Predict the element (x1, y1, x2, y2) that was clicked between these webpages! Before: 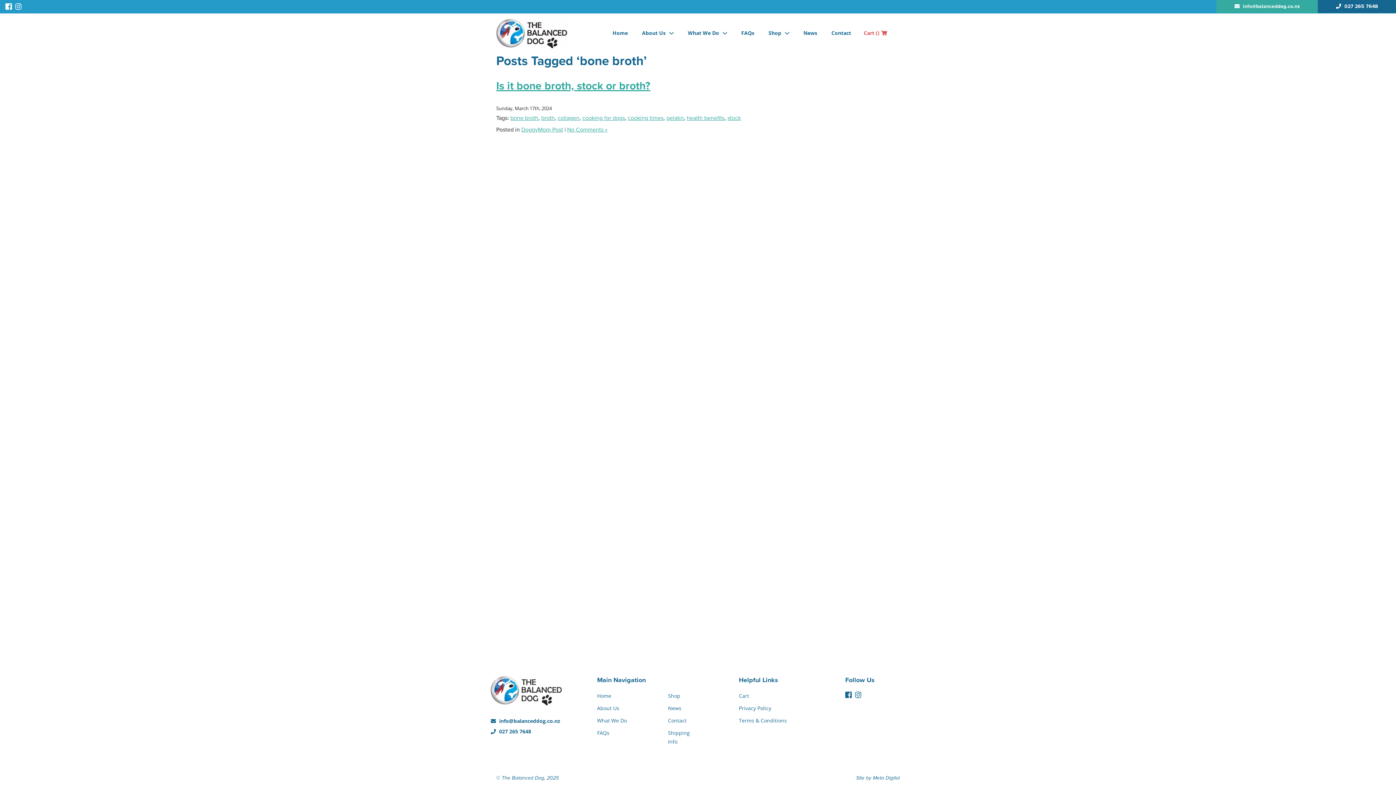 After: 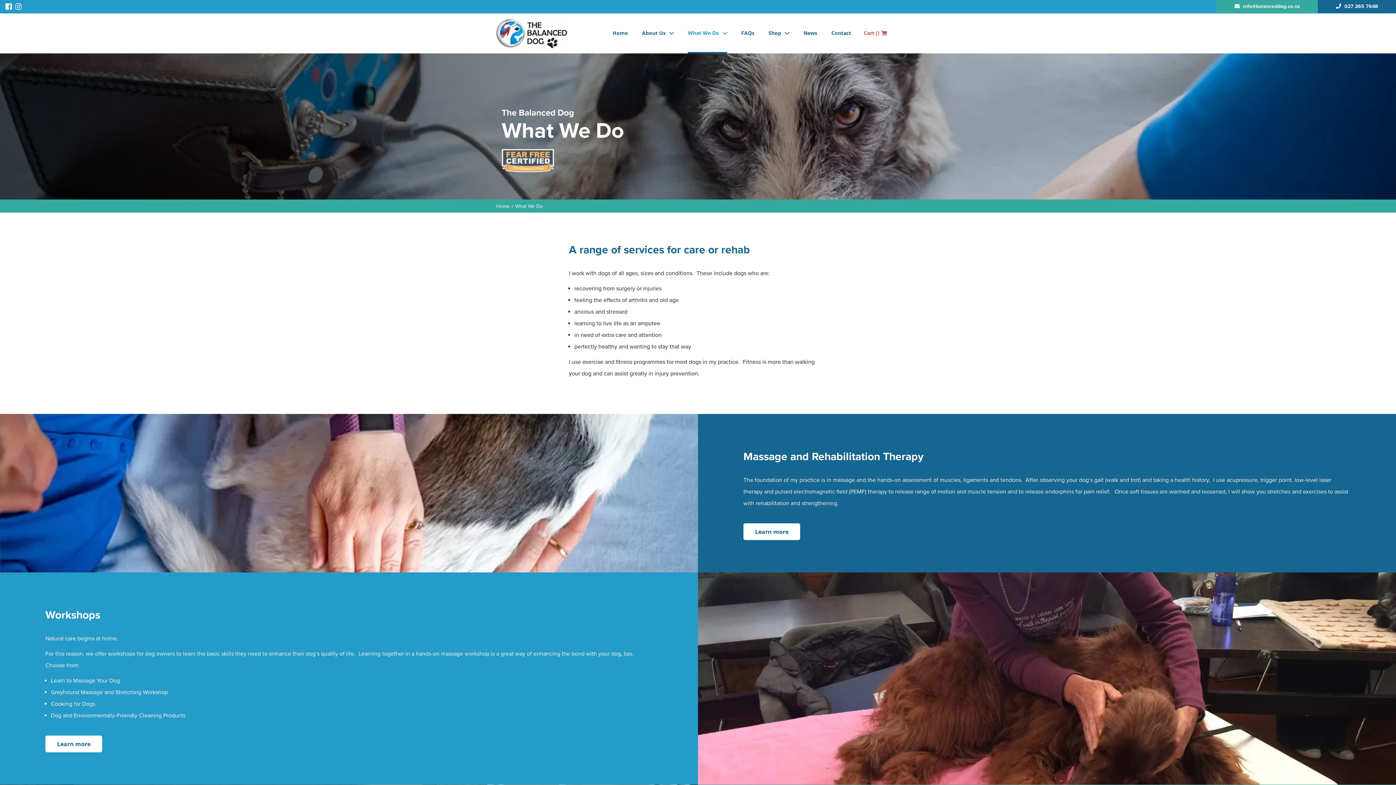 Action: label: What We Do bbox: (597, 717, 627, 724)